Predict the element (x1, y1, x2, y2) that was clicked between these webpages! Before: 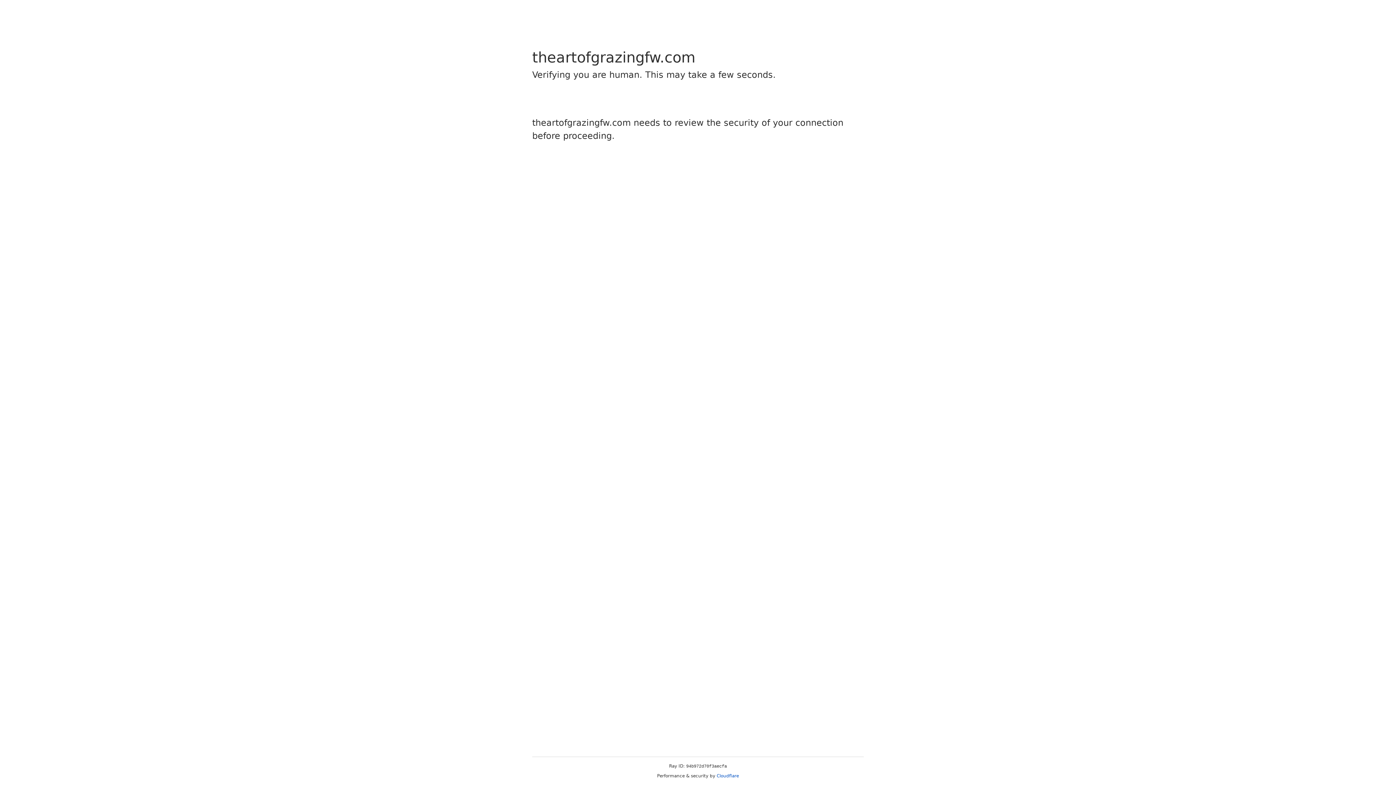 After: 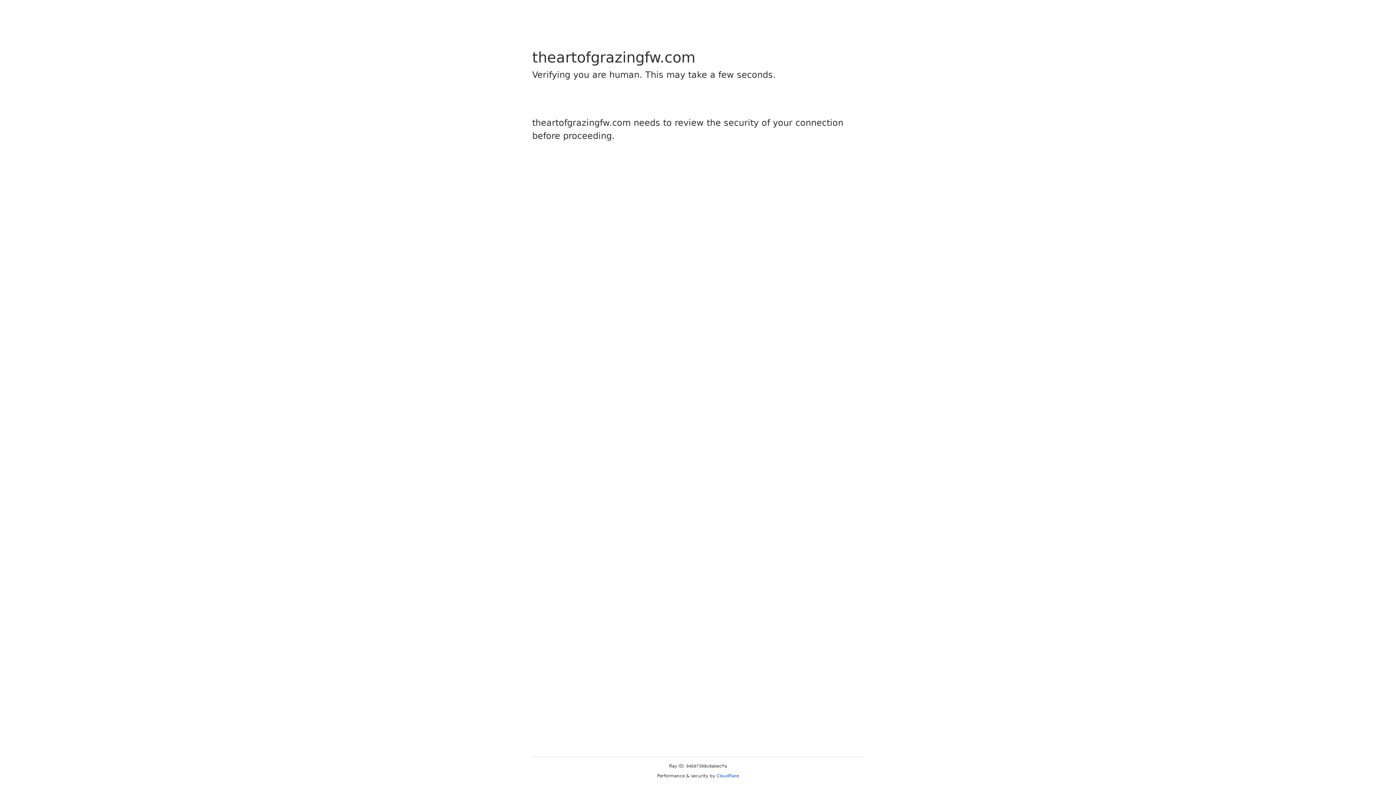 Action: bbox: (716, 773, 739, 778) label: Cloudflare